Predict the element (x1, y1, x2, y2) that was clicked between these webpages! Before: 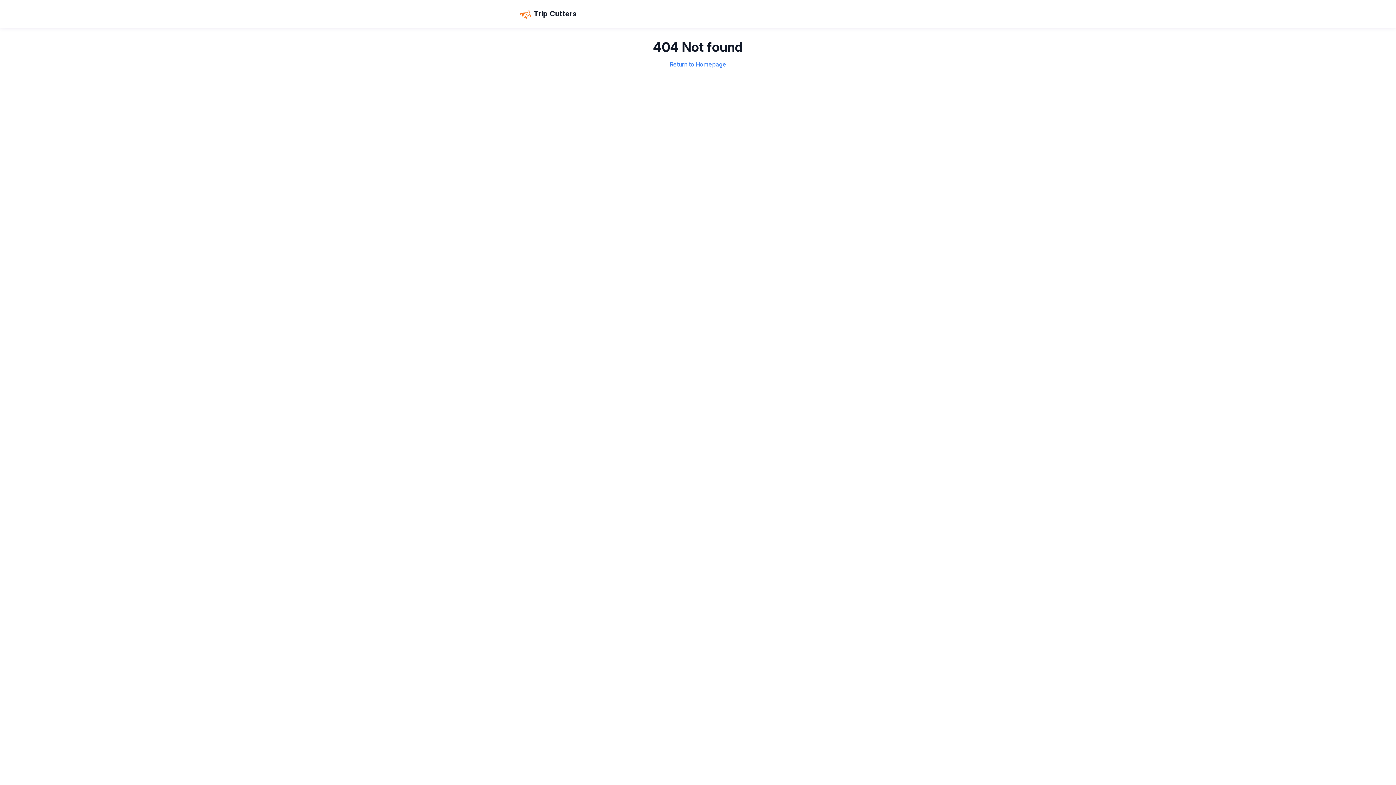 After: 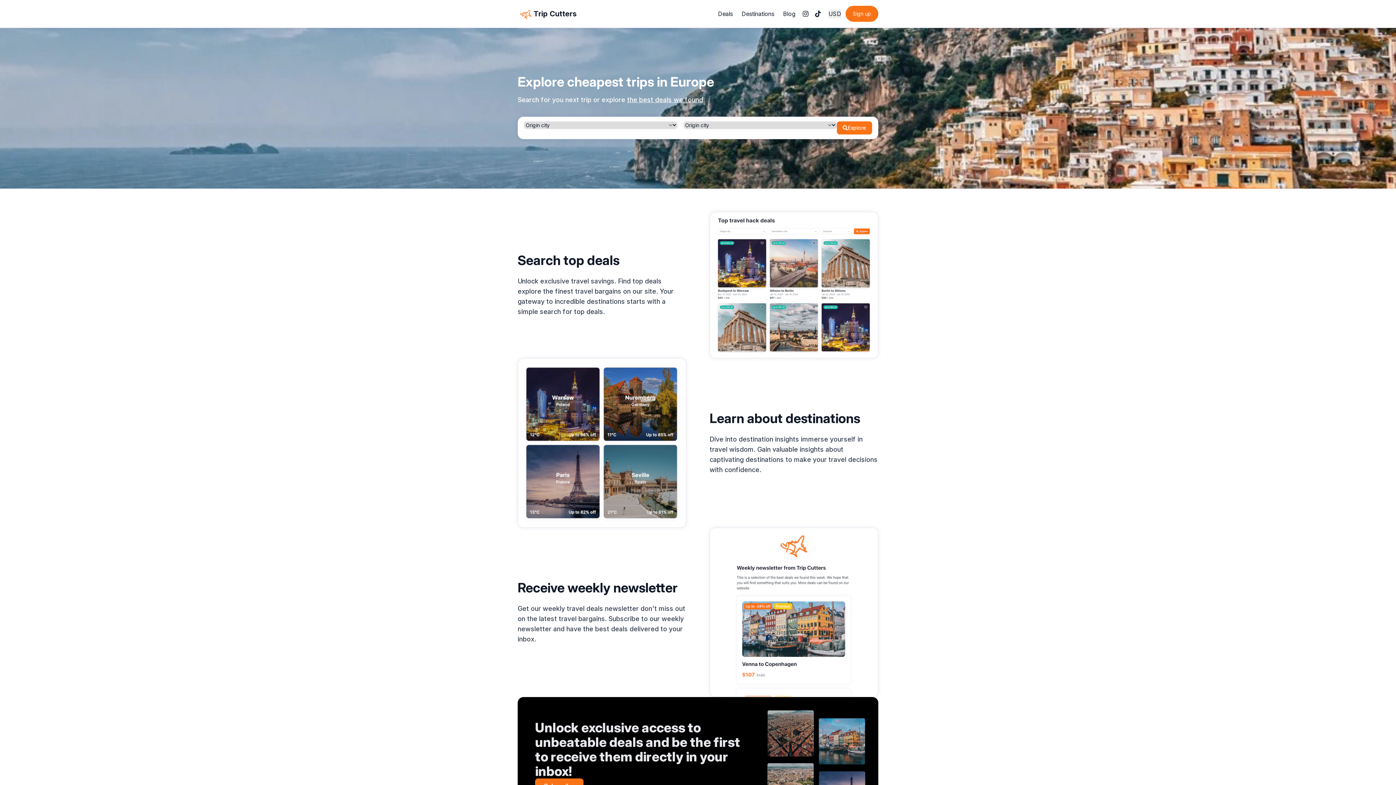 Action: label: Return to Homepage bbox: (669, 60, 726, 68)